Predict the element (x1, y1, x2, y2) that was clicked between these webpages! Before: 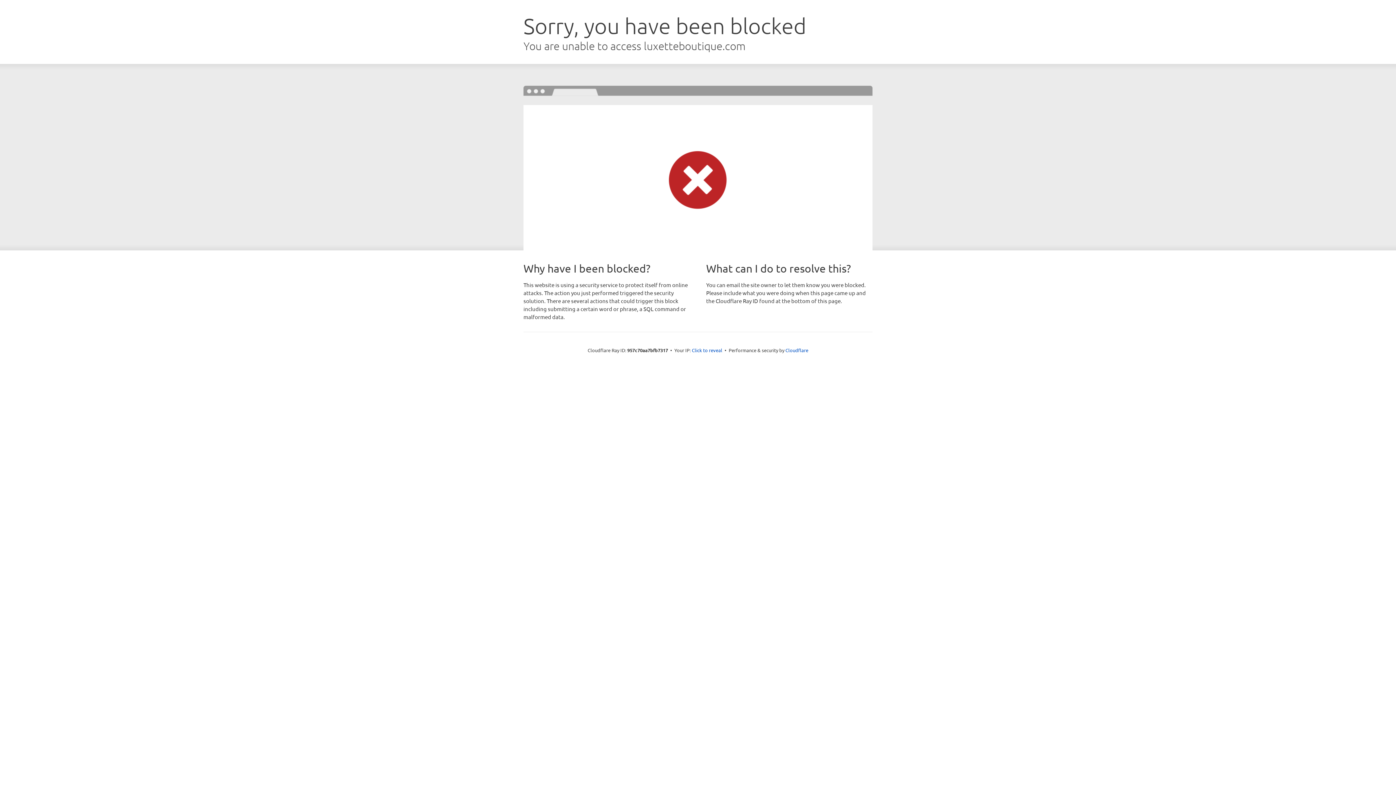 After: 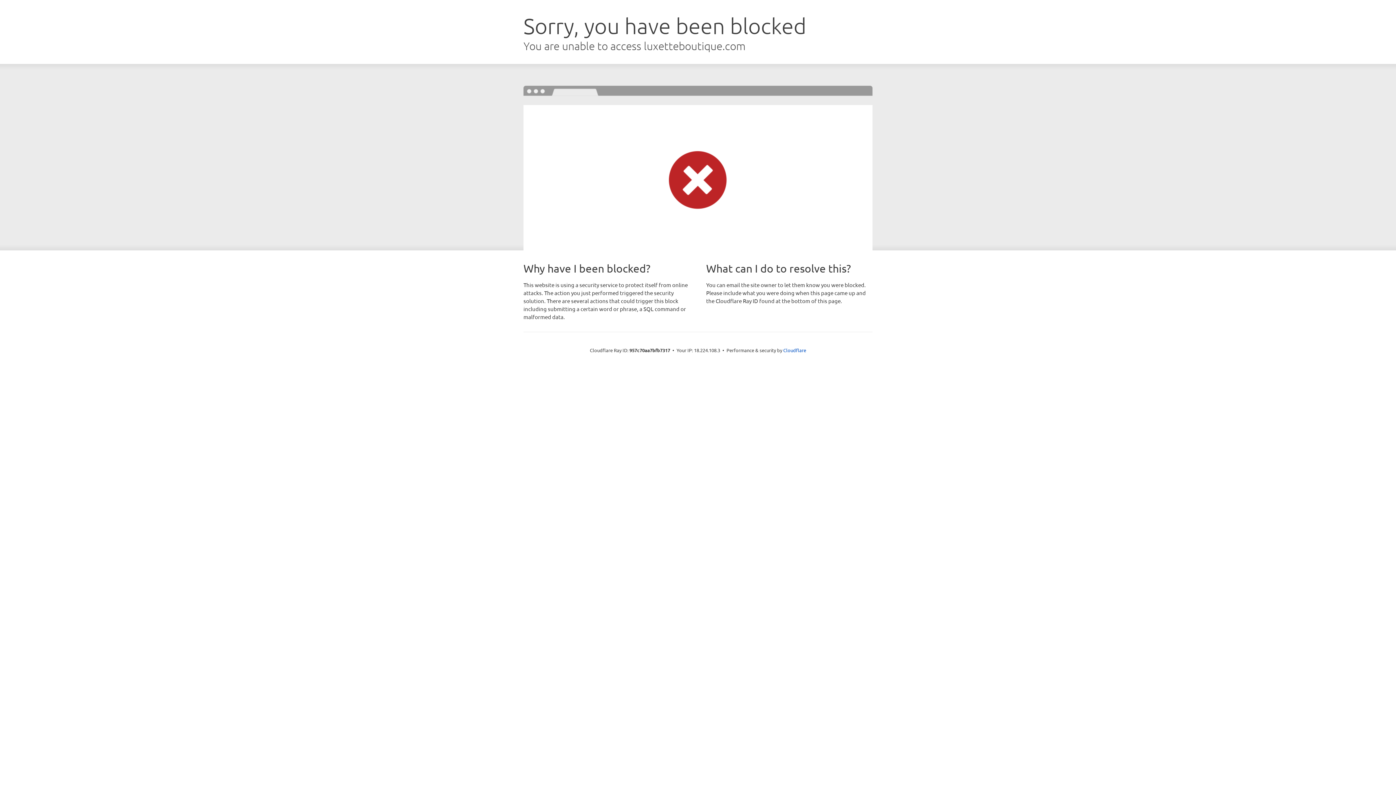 Action: label: Click to reveal bbox: (692, 346, 722, 353)